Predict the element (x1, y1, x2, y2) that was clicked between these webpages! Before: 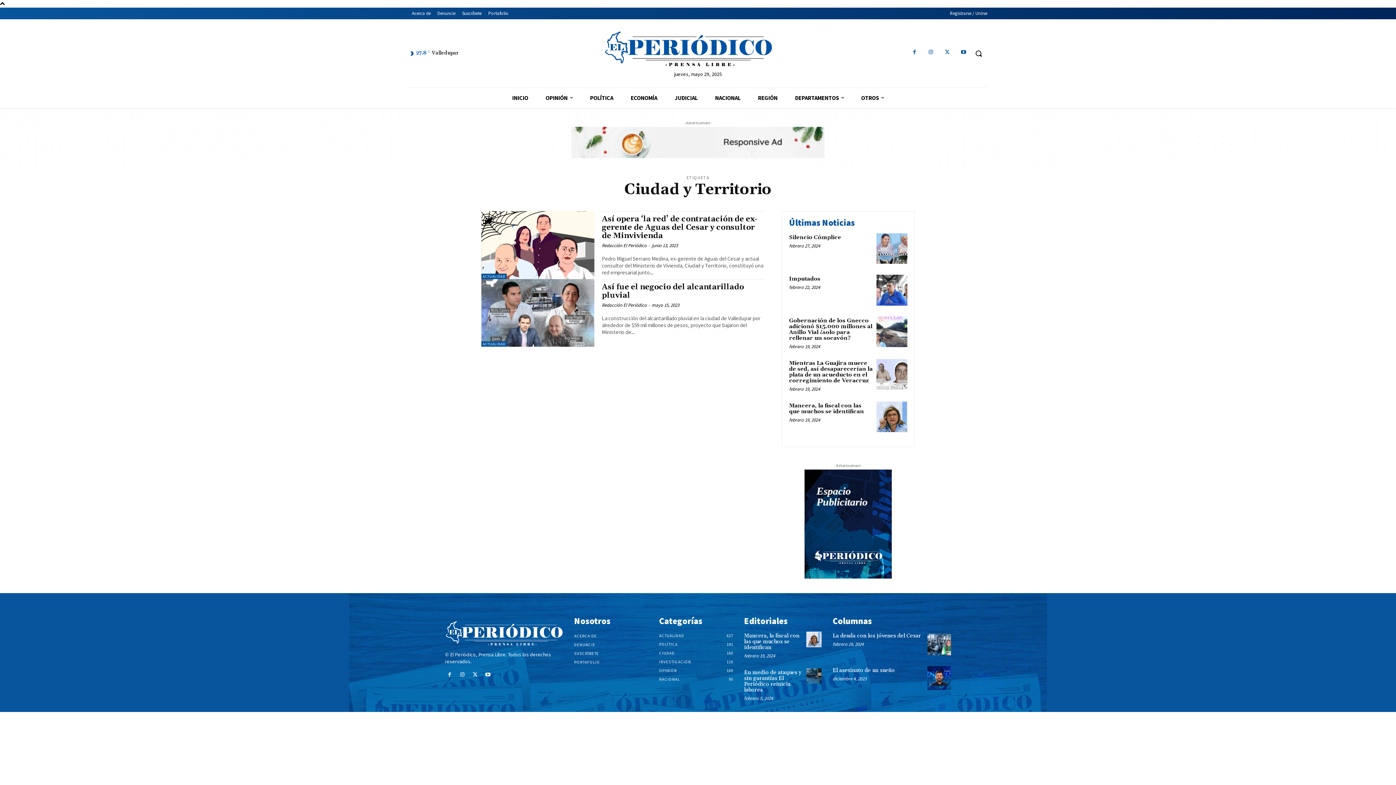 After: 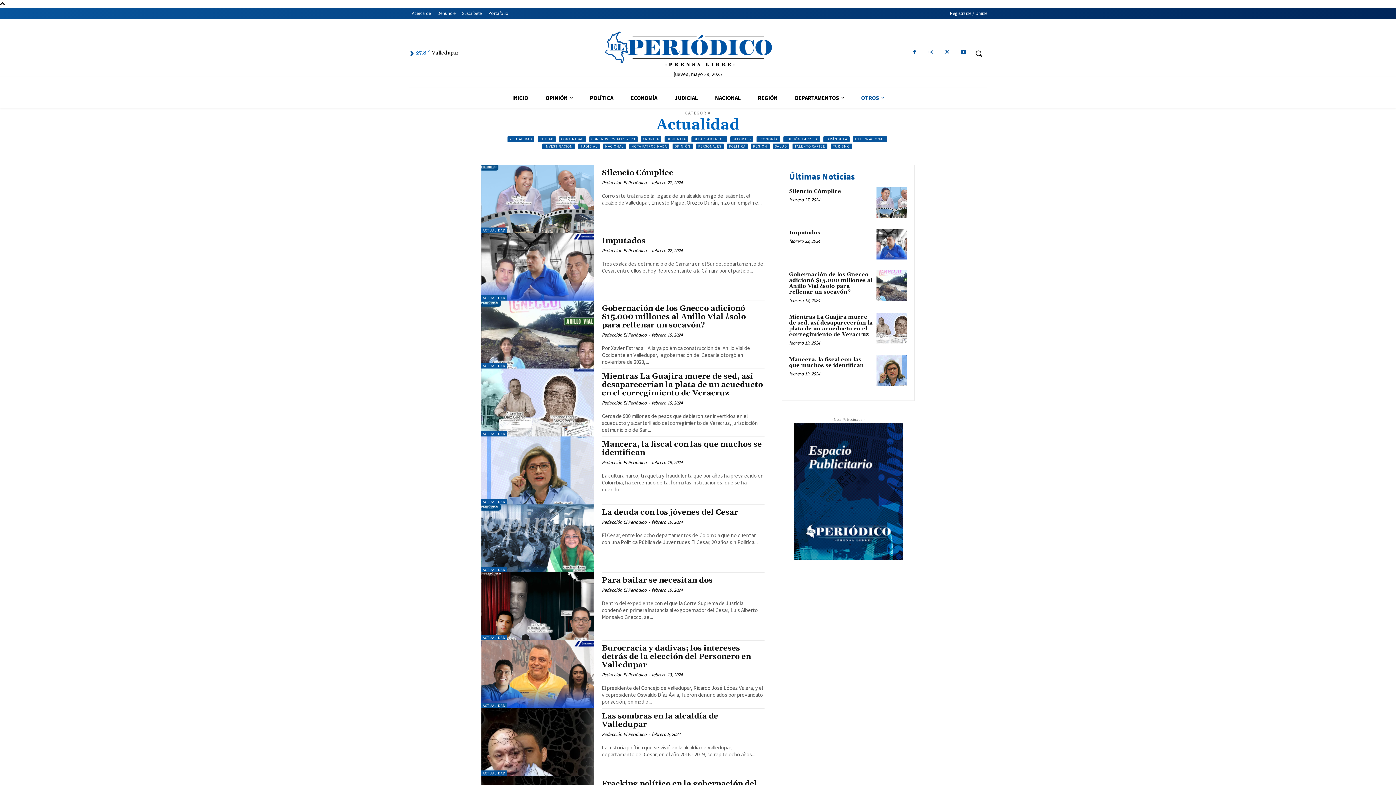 Action: label: ACTUALIDAD bbox: (481, 273, 506, 279)